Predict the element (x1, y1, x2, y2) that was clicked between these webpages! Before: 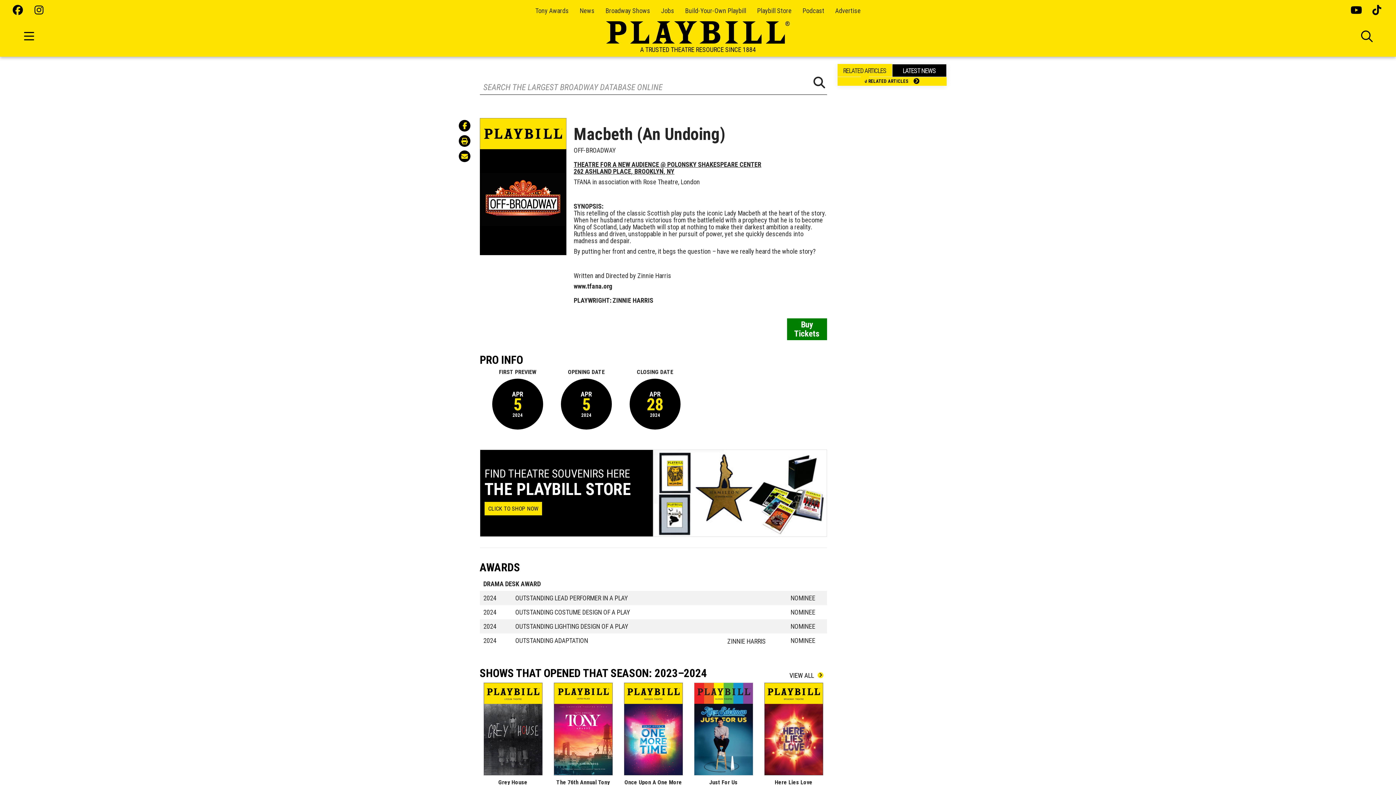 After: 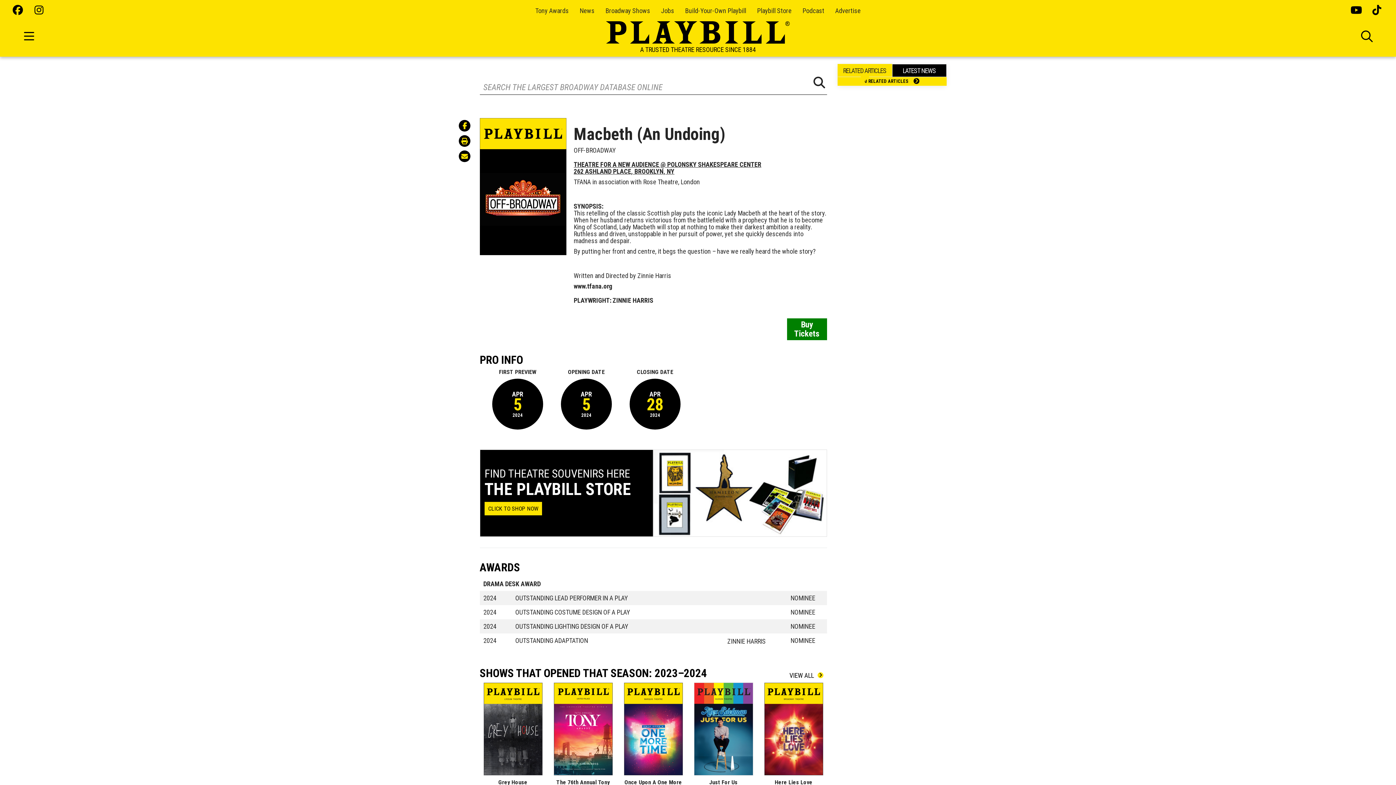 Action: label: Buy
Tickets bbox: (787, 318, 827, 340)